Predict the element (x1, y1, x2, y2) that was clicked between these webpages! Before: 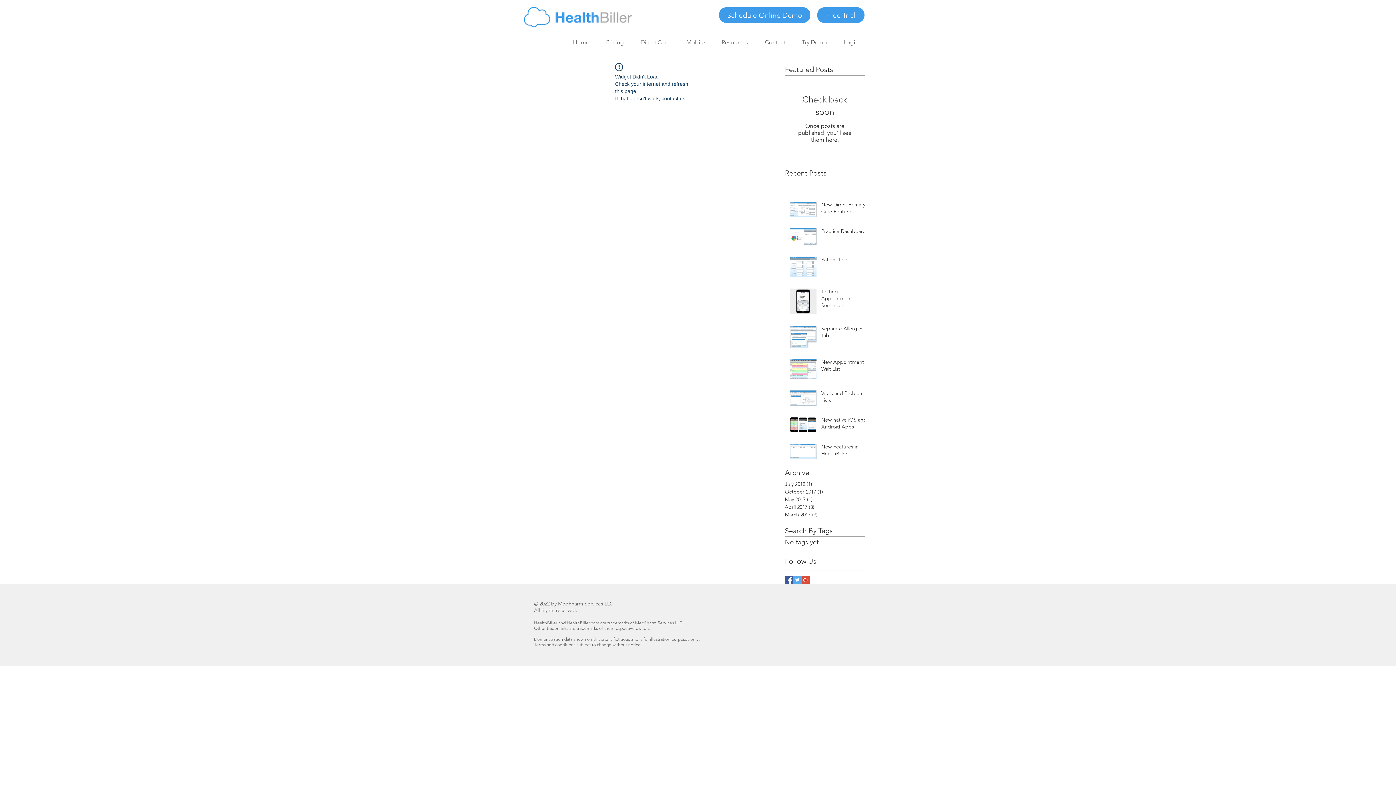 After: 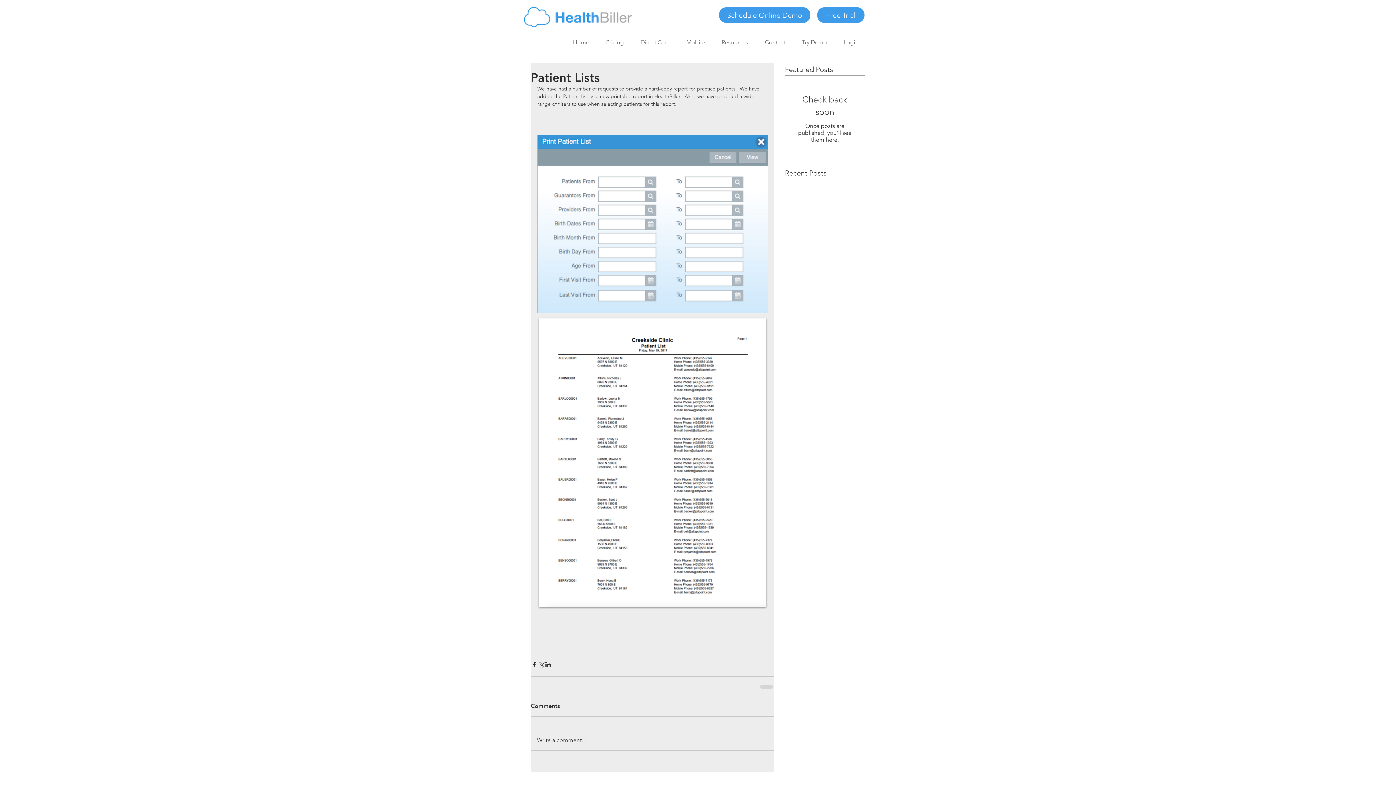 Action: bbox: (821, 256, 869, 266) label: Patient Lists